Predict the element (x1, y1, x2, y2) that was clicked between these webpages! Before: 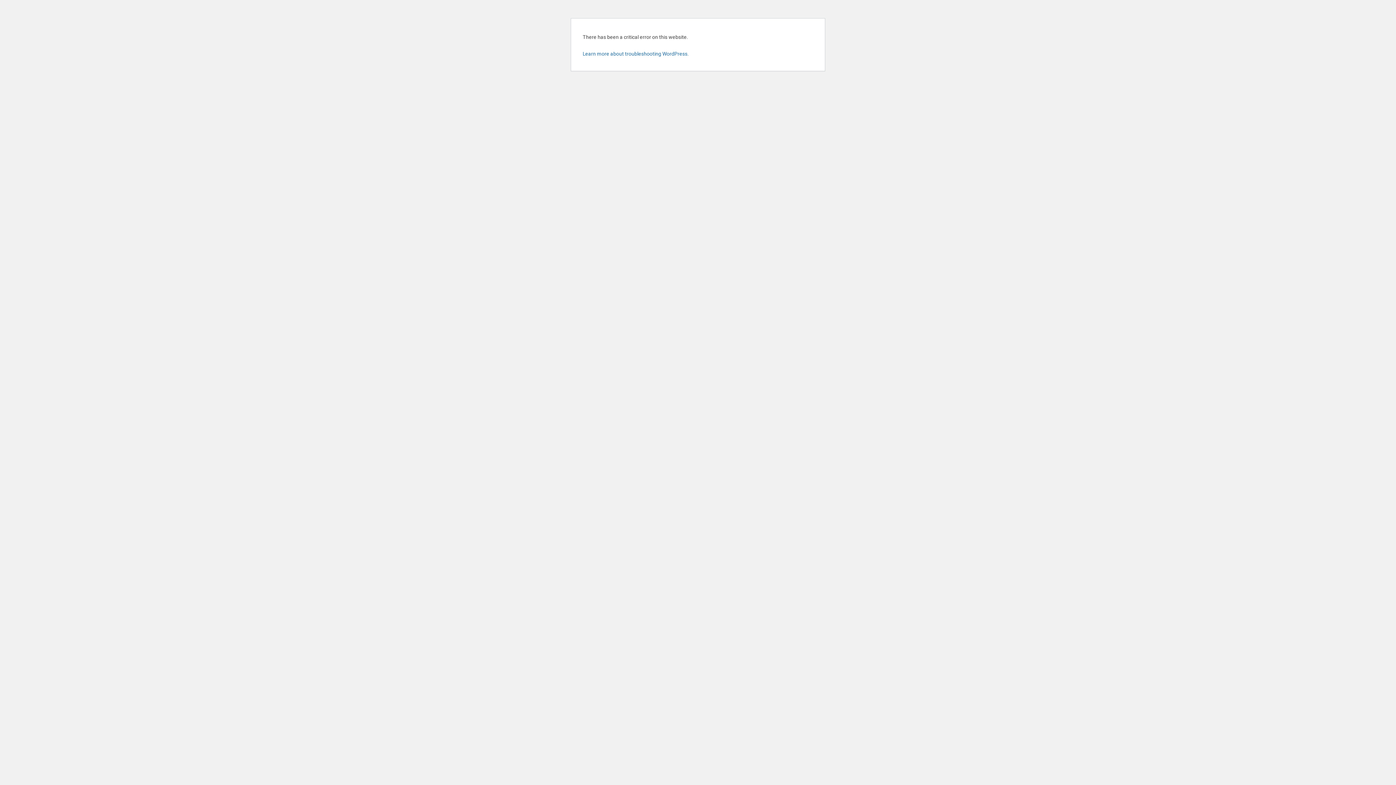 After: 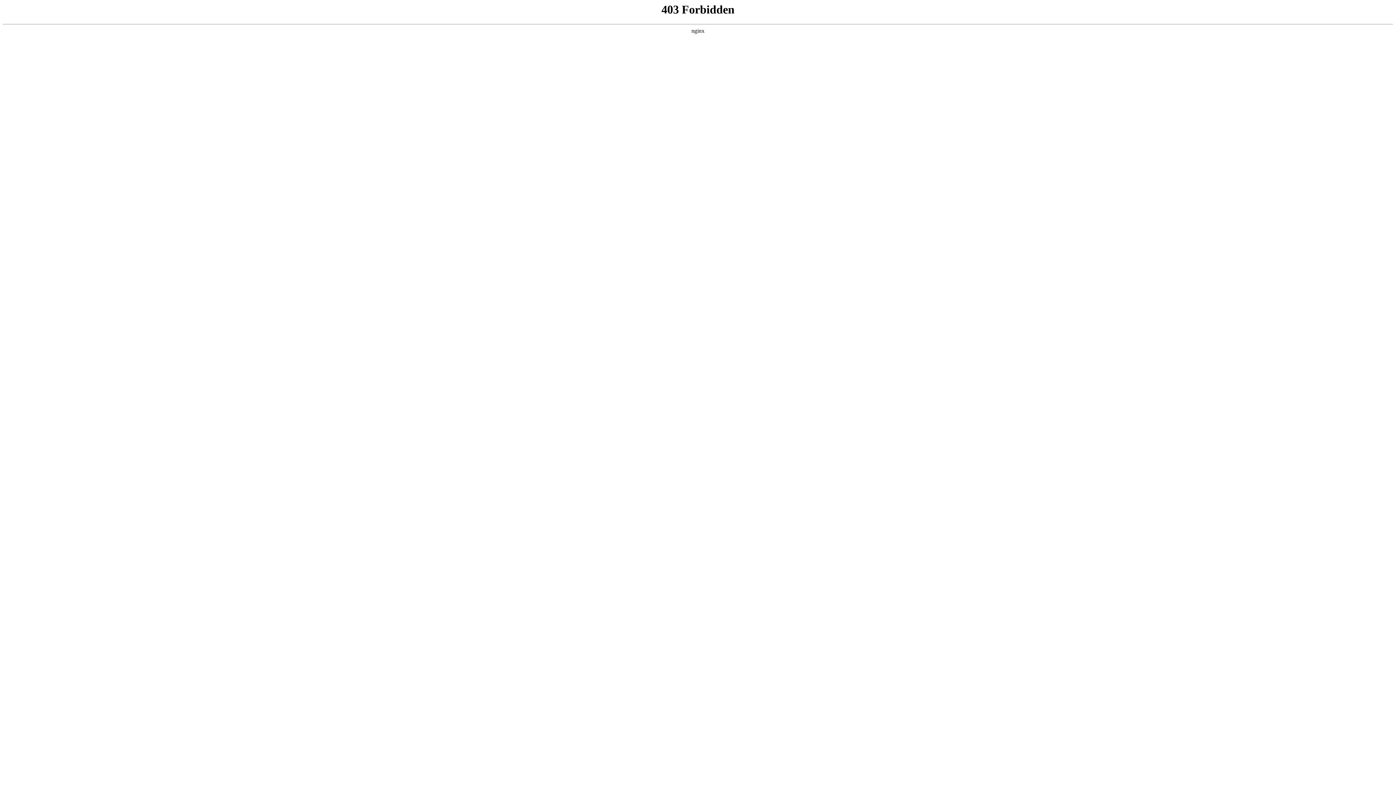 Action: label: Learn more about troubleshooting WordPress. bbox: (582, 50, 688, 56)